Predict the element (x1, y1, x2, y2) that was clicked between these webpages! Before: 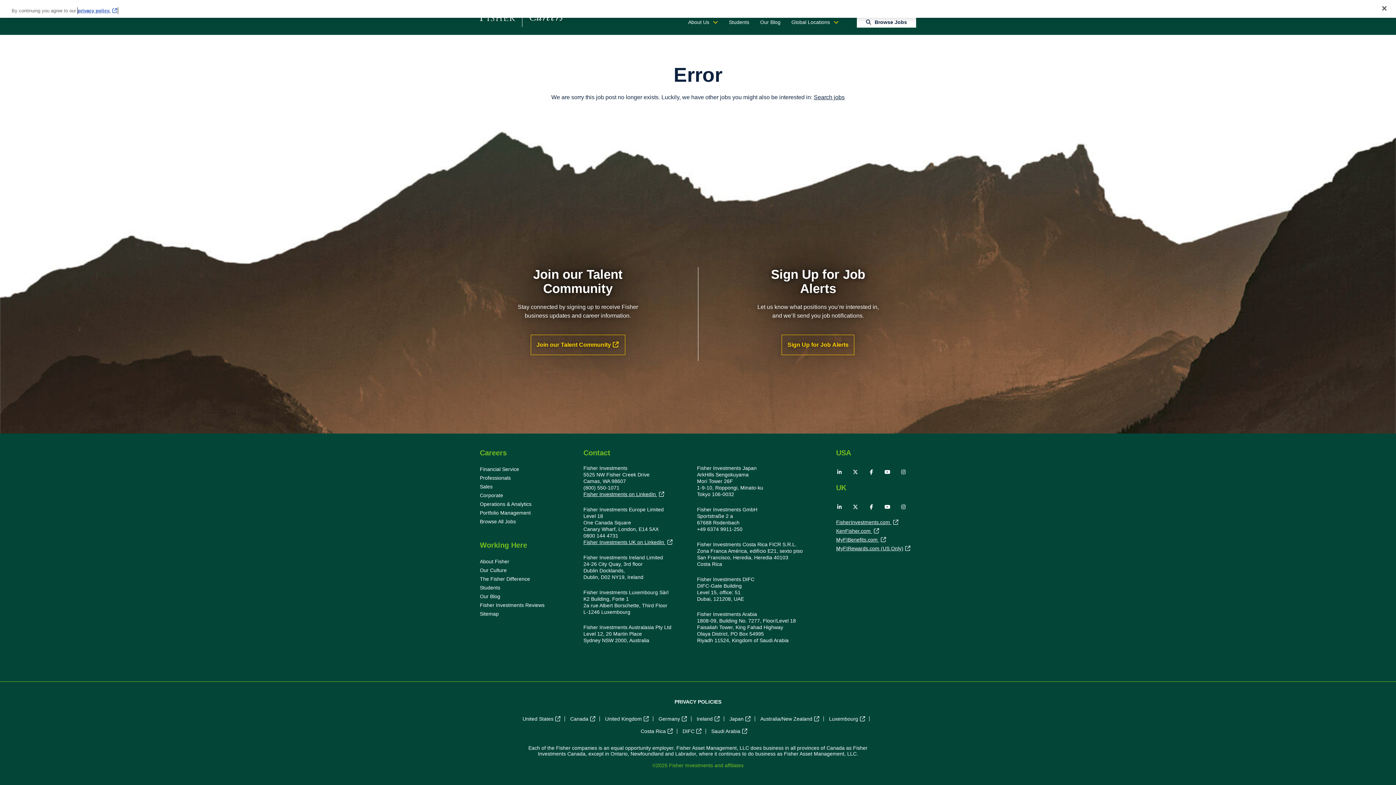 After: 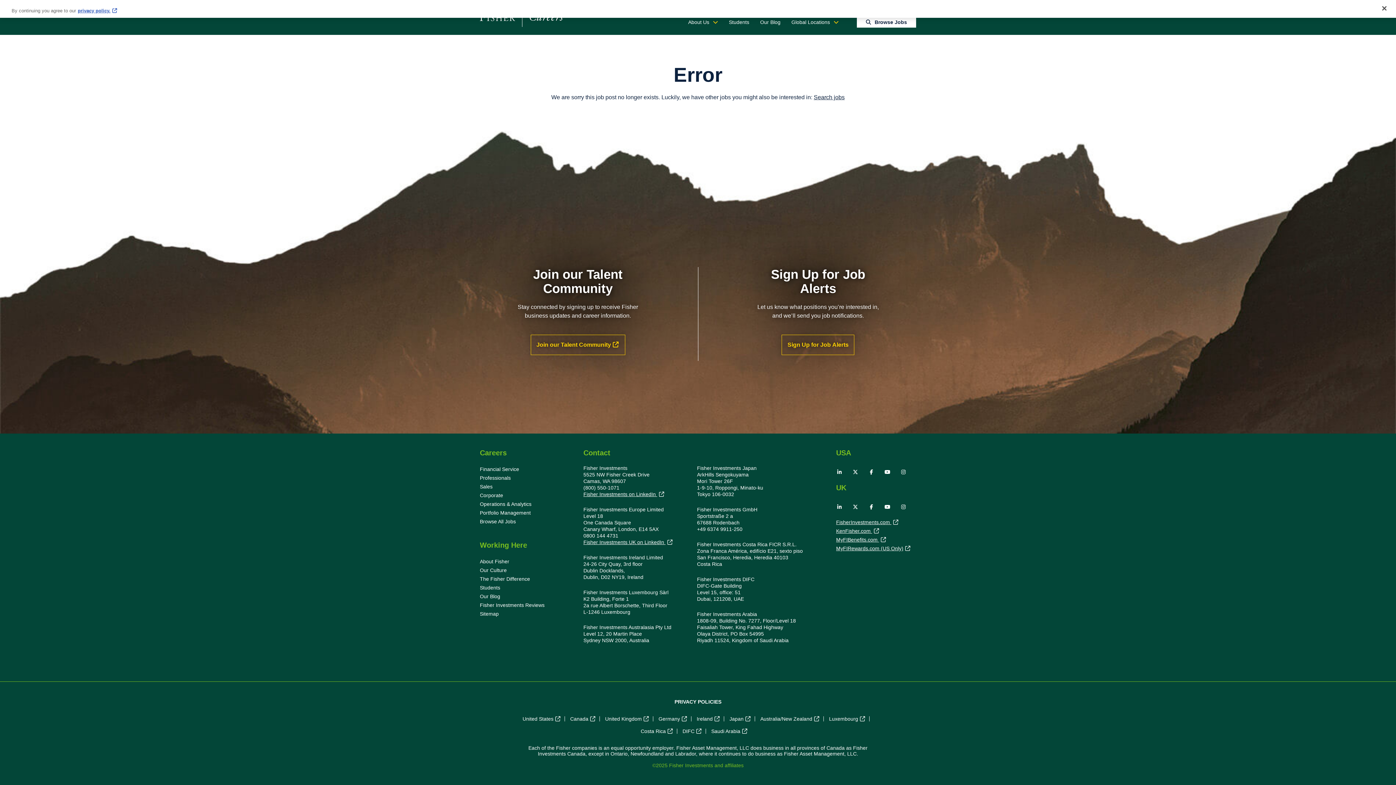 Action: bbox: (583, 539, 689, 545) label: Fisher Investments UK on LinkedIn 
Link opens in new window